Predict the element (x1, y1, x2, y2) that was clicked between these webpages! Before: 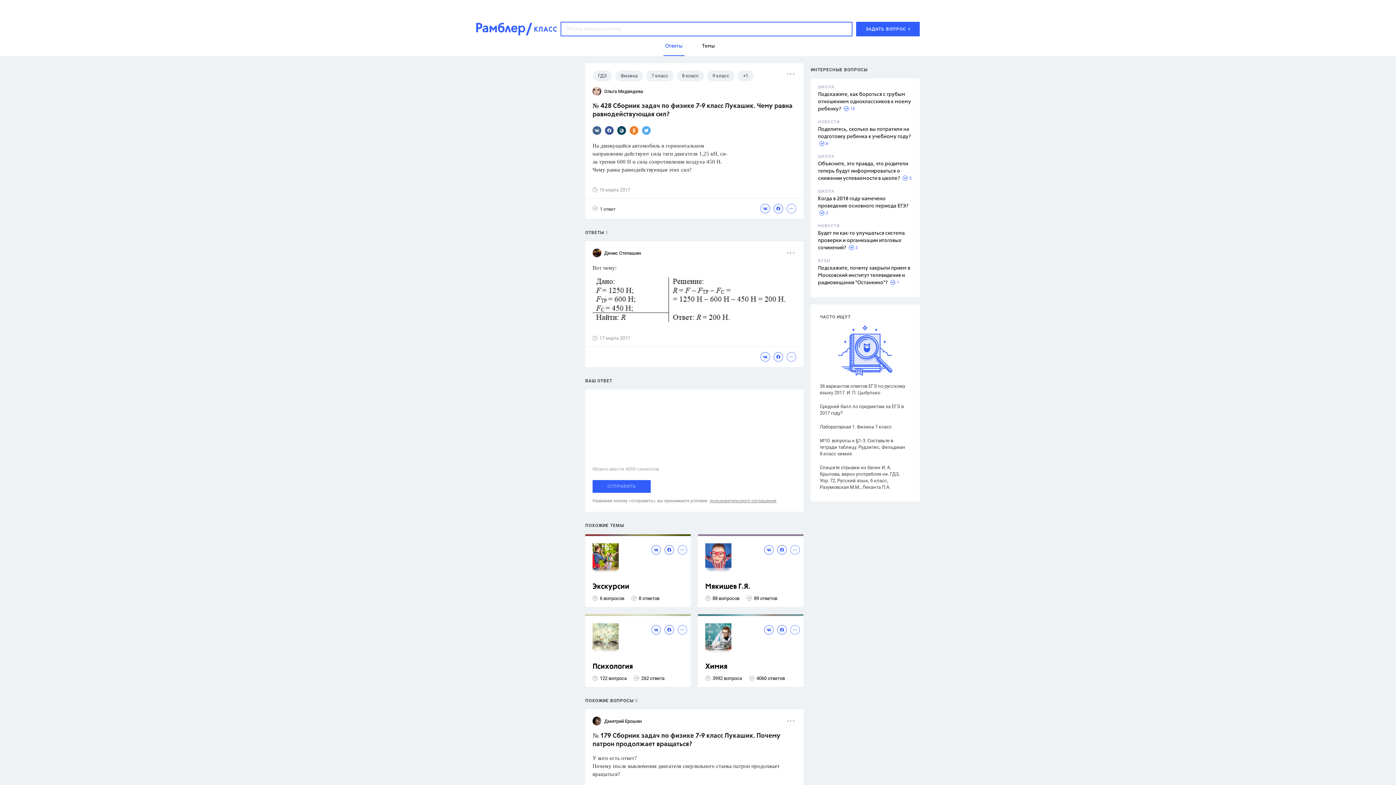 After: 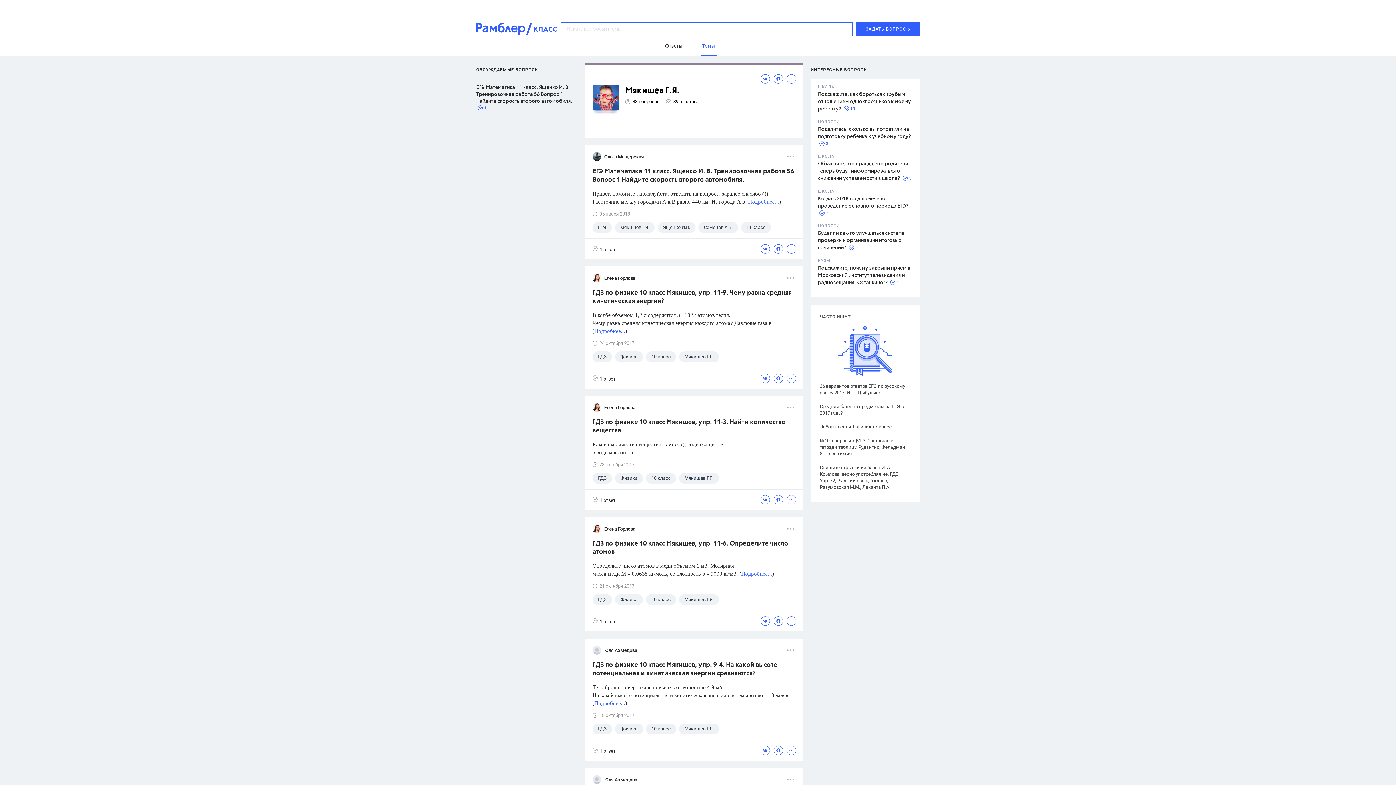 Action: bbox: (705, 582, 800, 591) label: Мякишев Г.Я.